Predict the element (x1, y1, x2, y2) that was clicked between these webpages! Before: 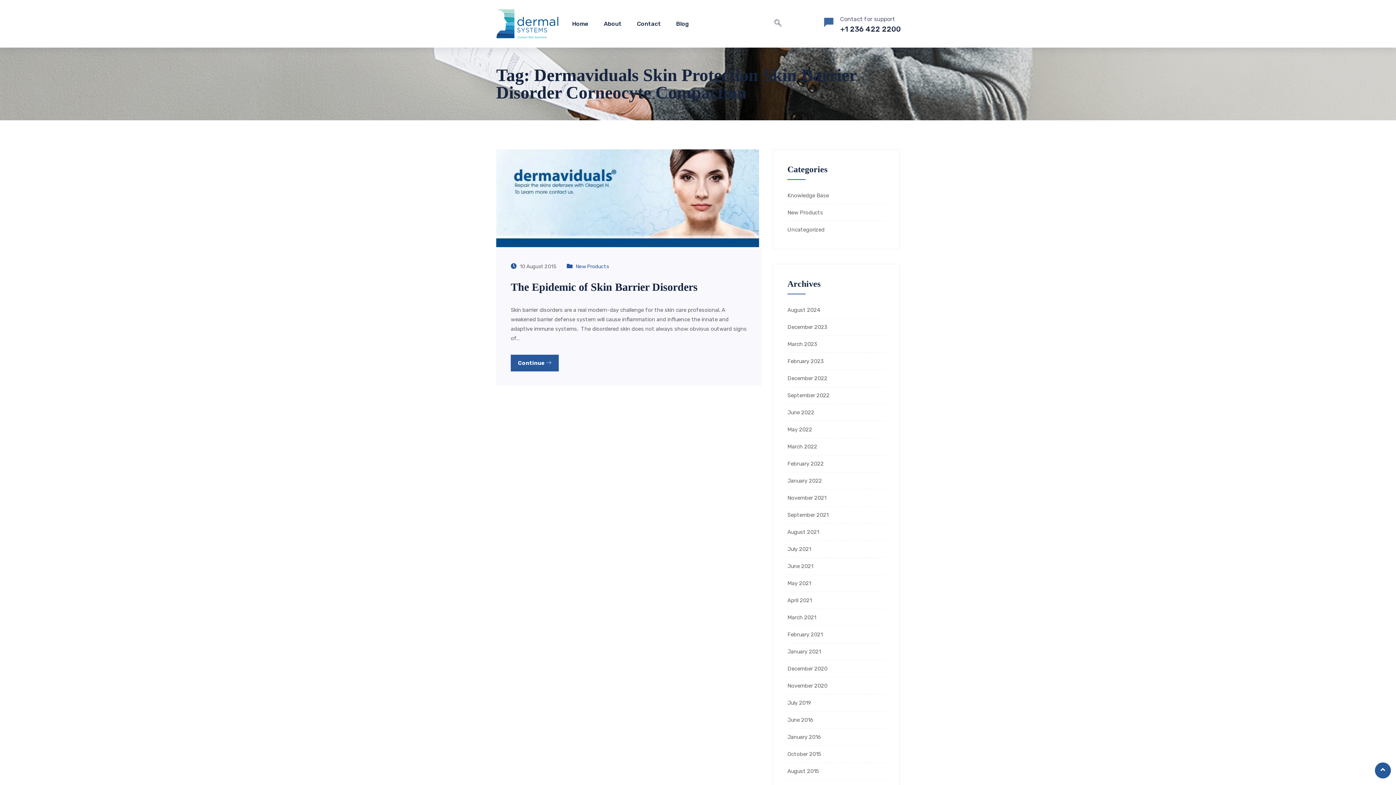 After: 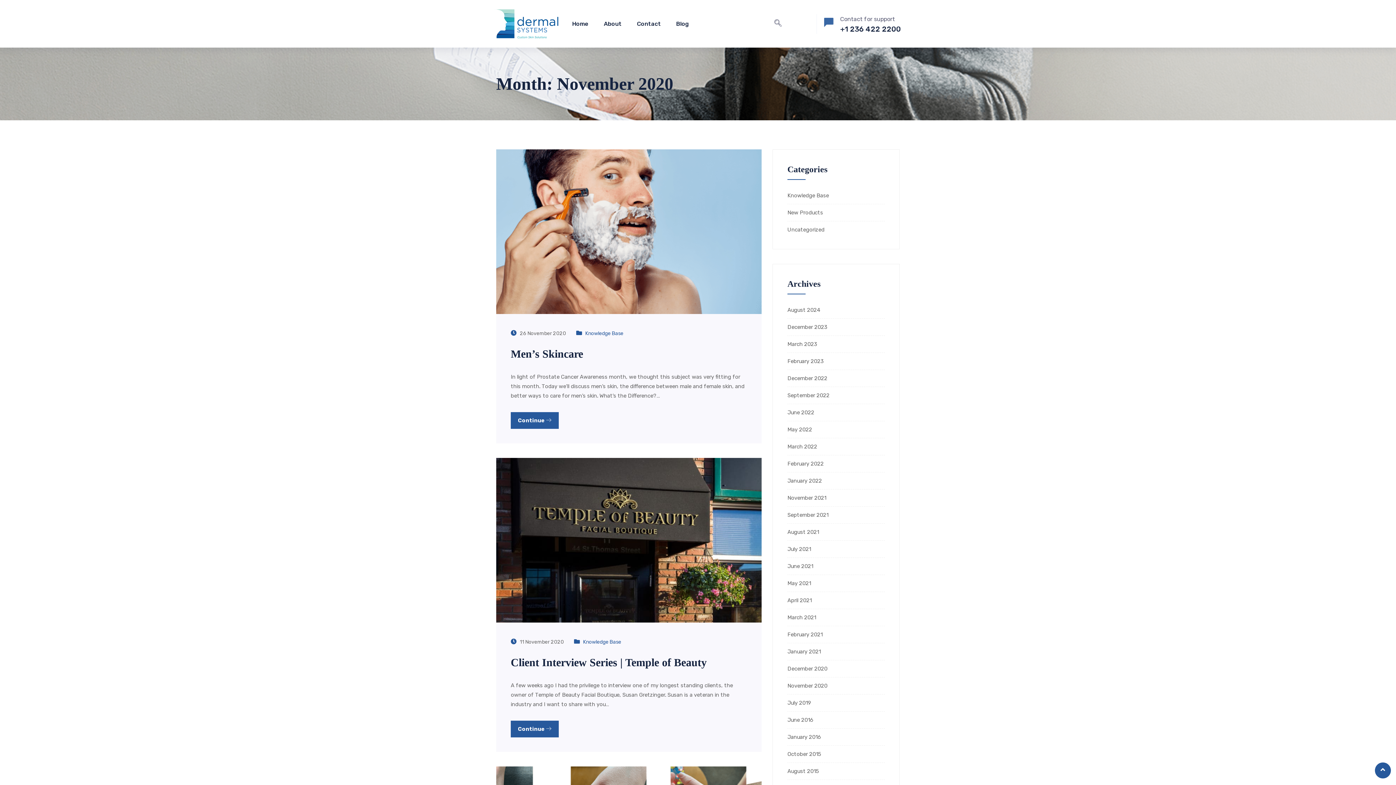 Action: label: November 2020 bbox: (787, 683, 827, 689)